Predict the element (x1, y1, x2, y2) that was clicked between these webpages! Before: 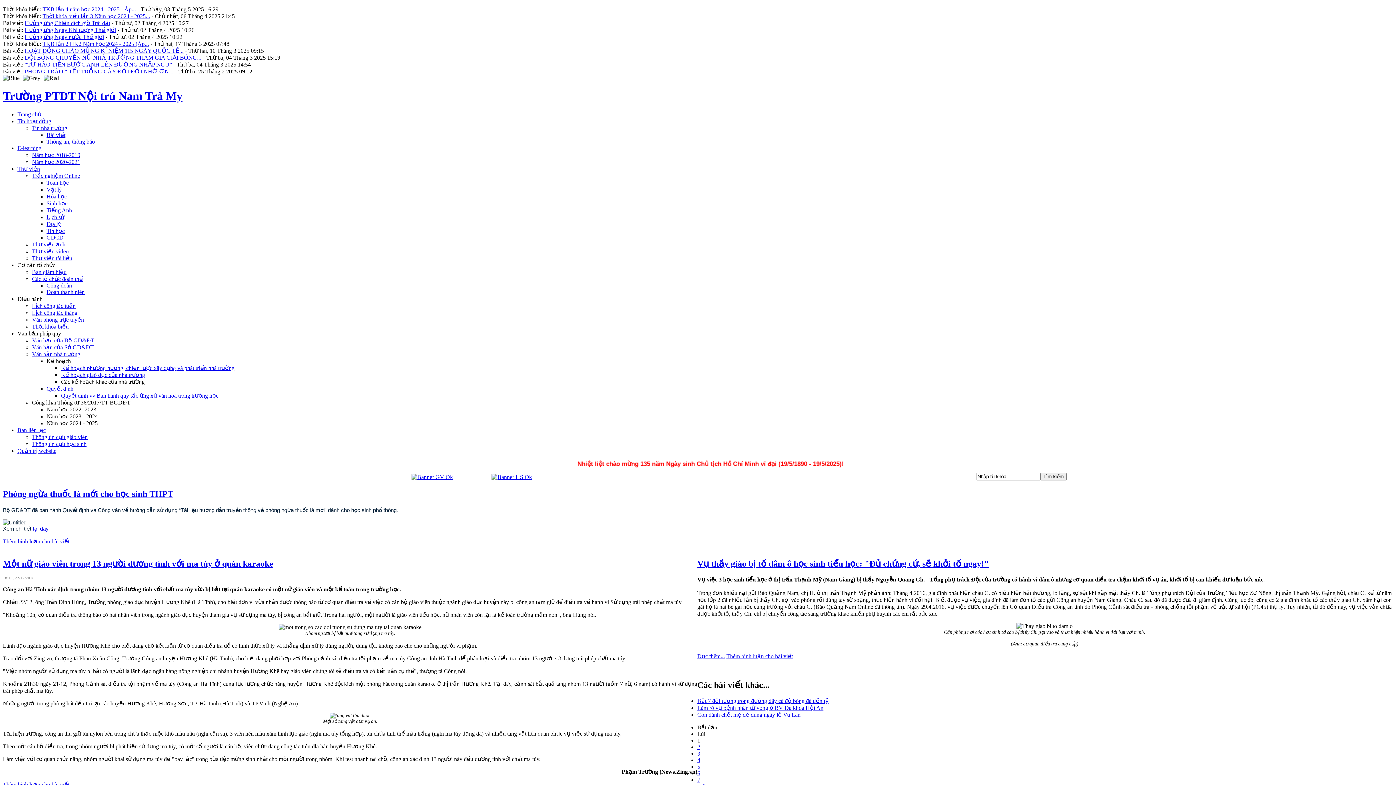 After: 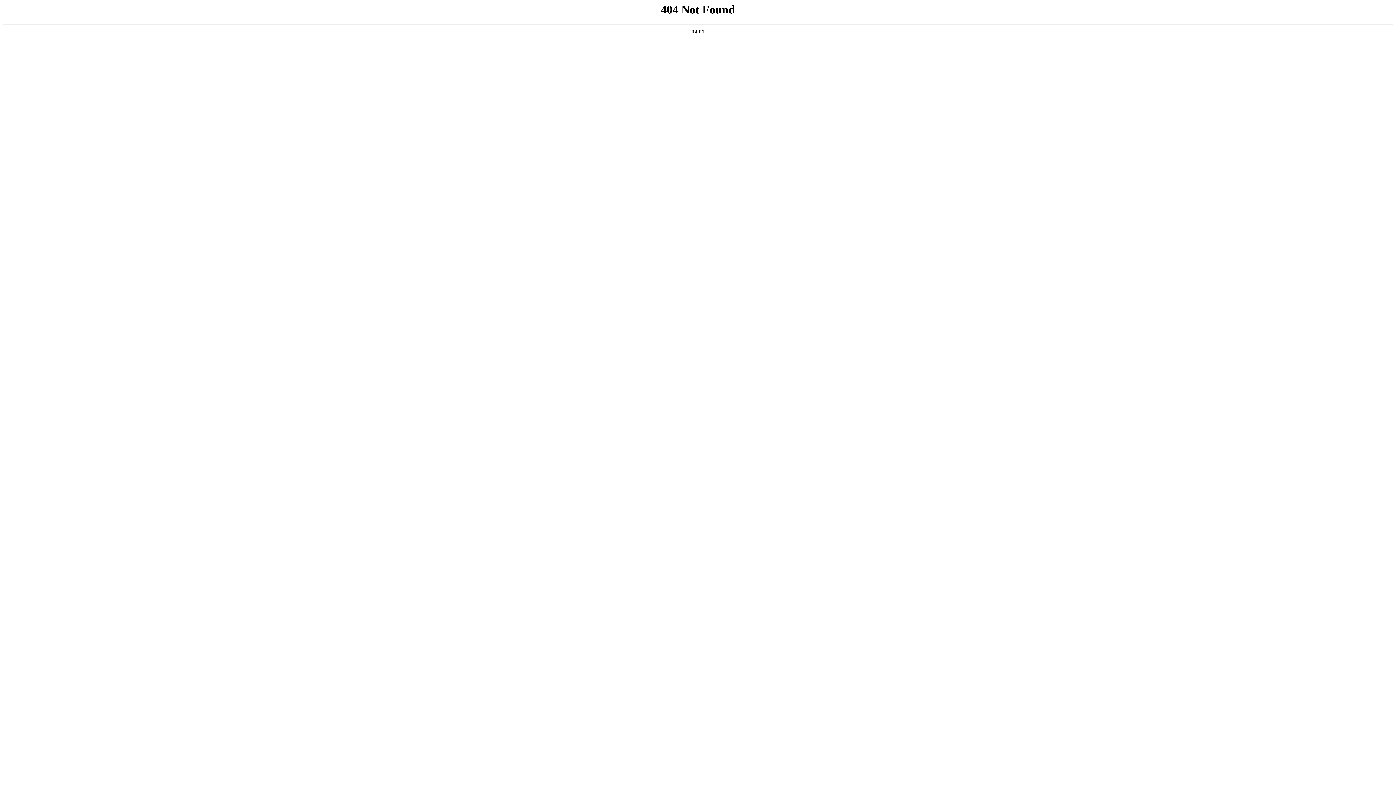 Action: bbox: (46, 207, 72, 213) label: Tiếng Anh